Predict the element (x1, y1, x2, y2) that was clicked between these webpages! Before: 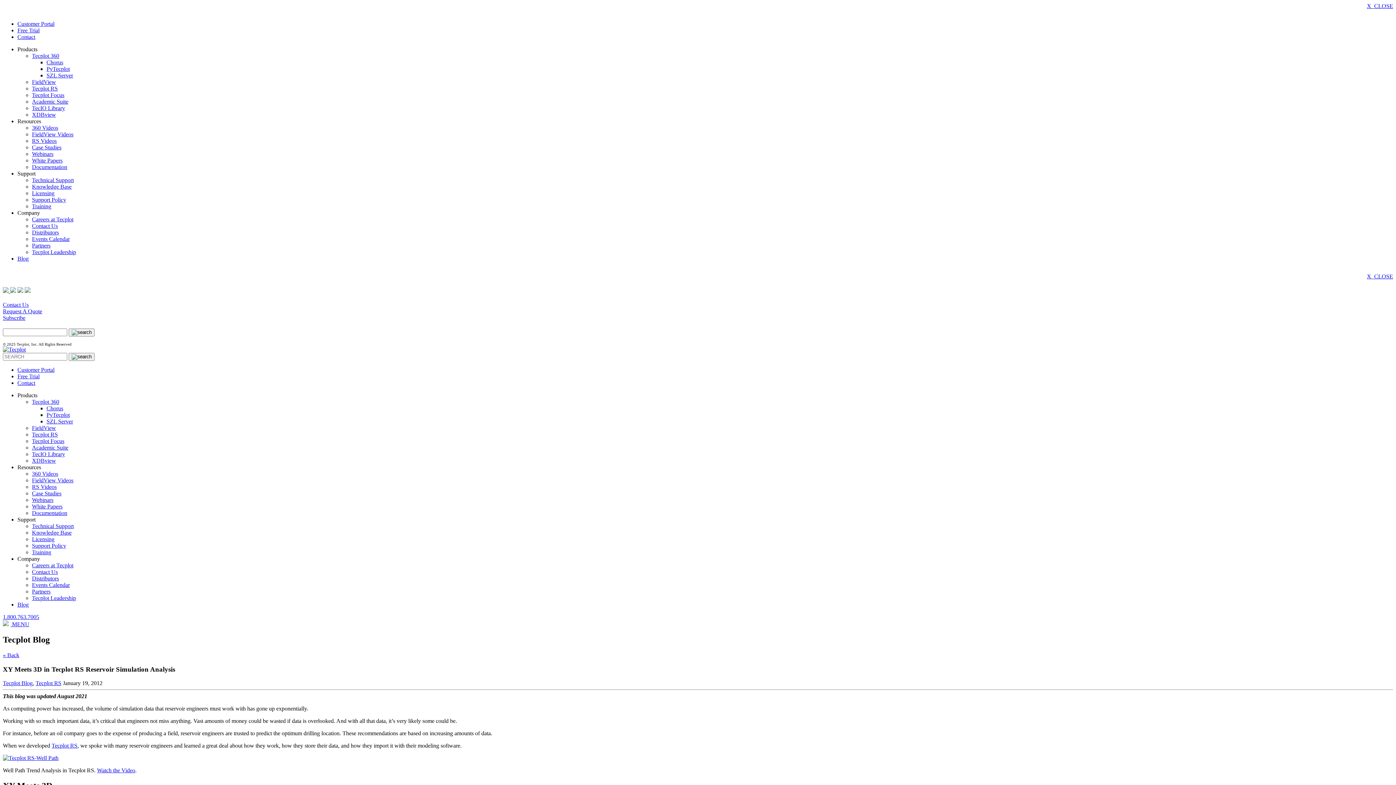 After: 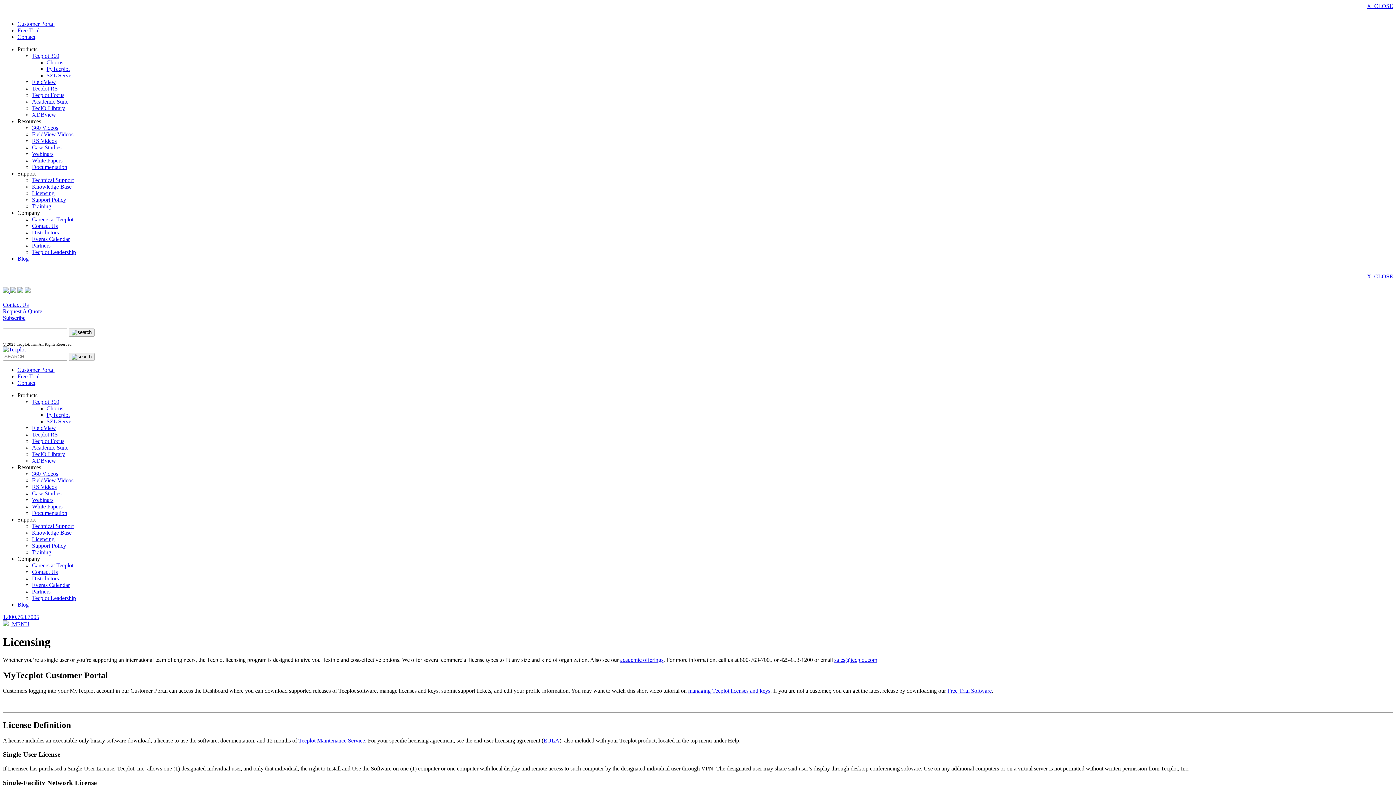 Action: label: Licensing bbox: (32, 536, 54, 542)